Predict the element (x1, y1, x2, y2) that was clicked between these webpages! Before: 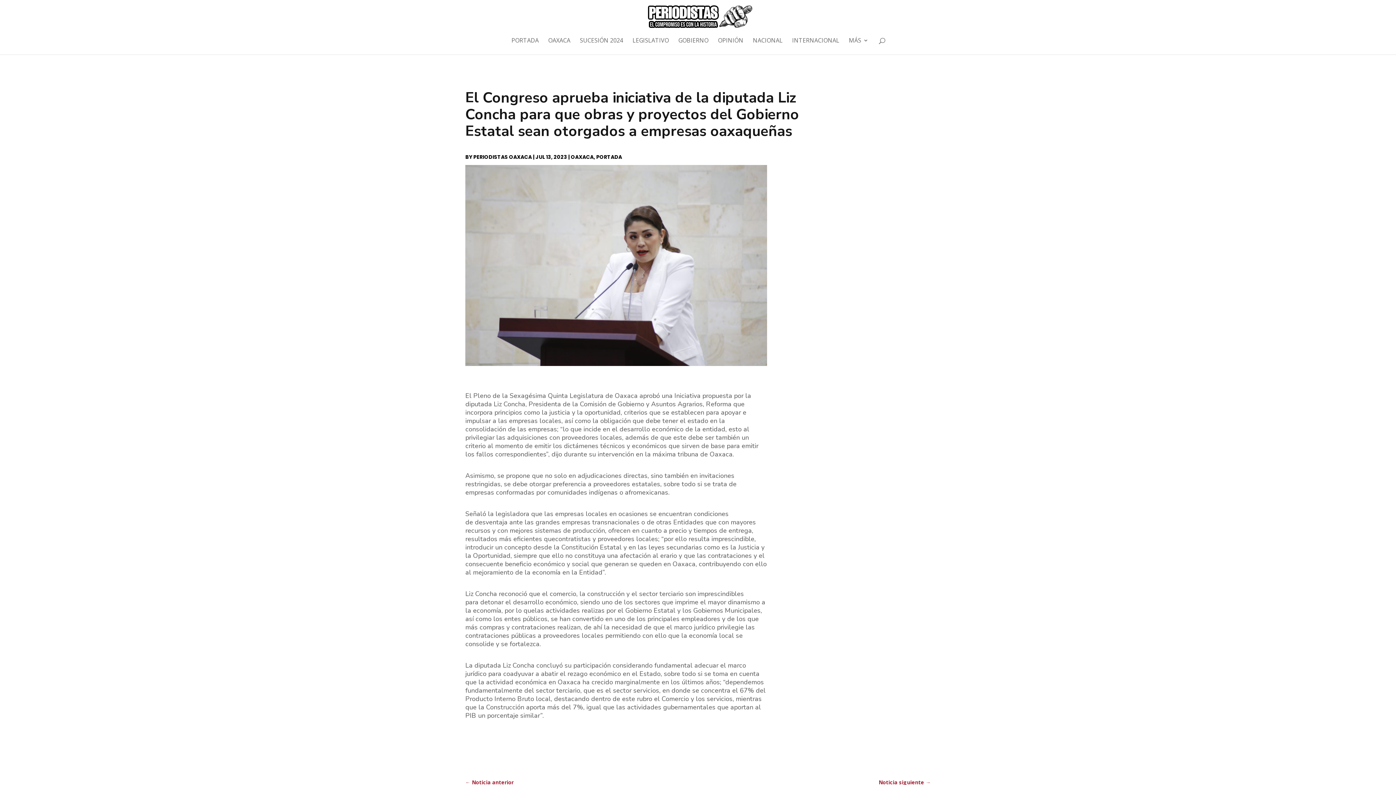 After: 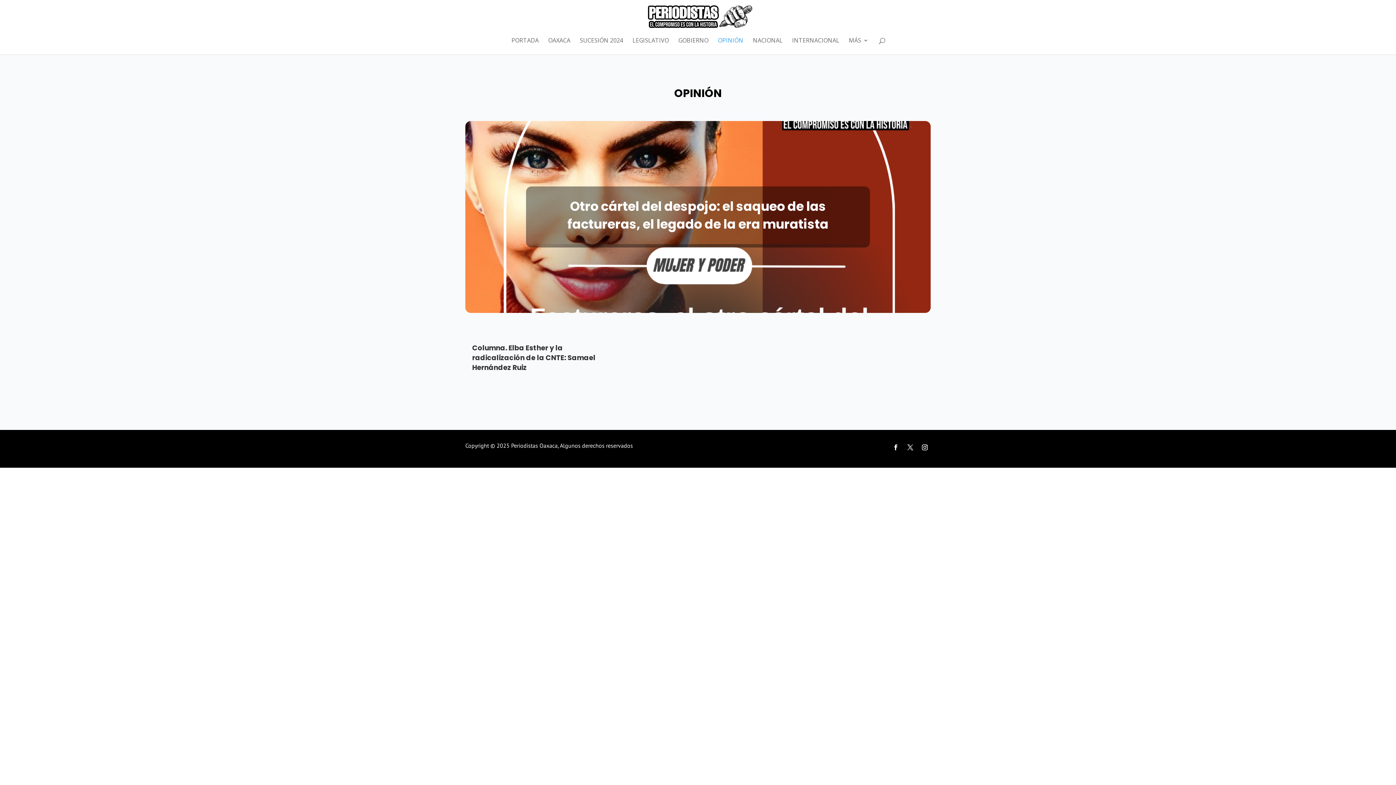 Action: label: OPINIÓN bbox: (718, 37, 743, 54)